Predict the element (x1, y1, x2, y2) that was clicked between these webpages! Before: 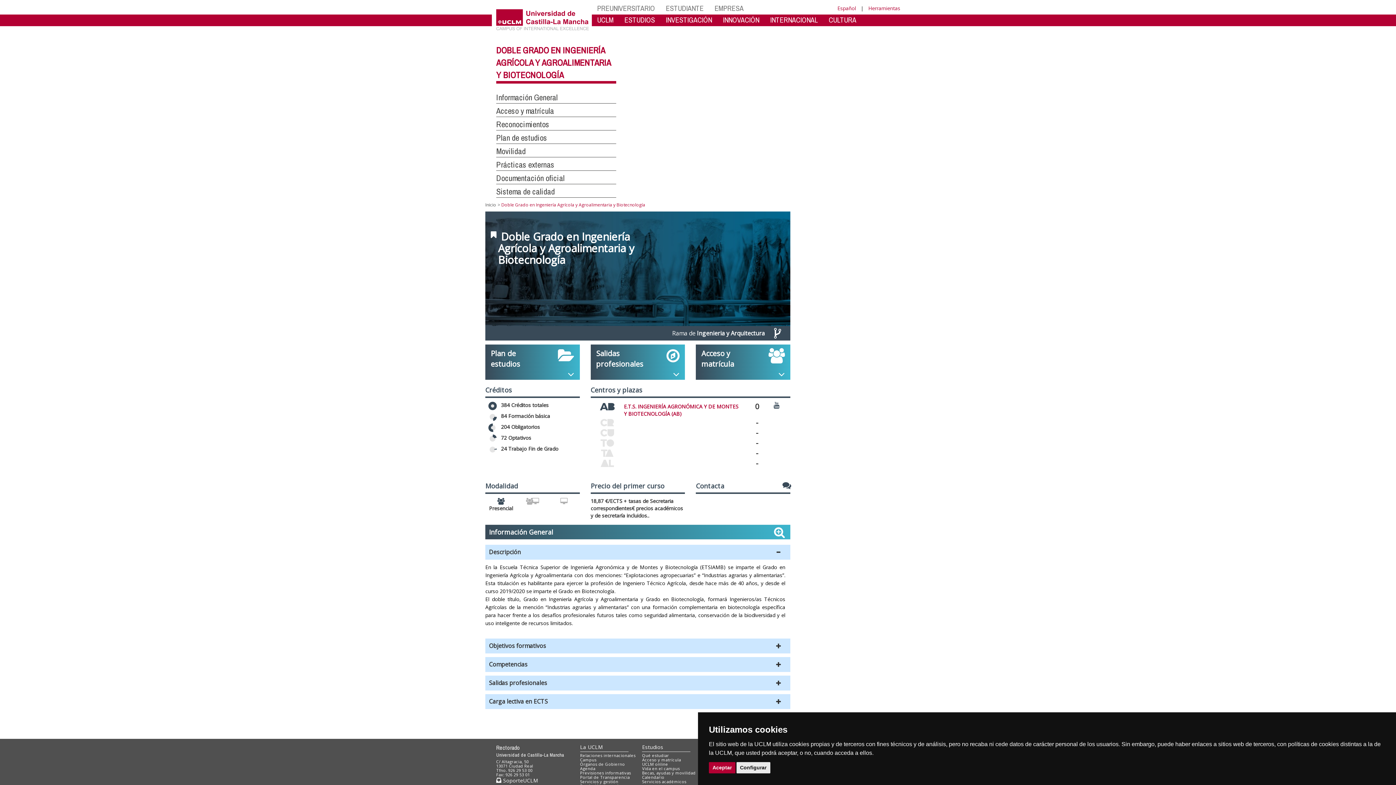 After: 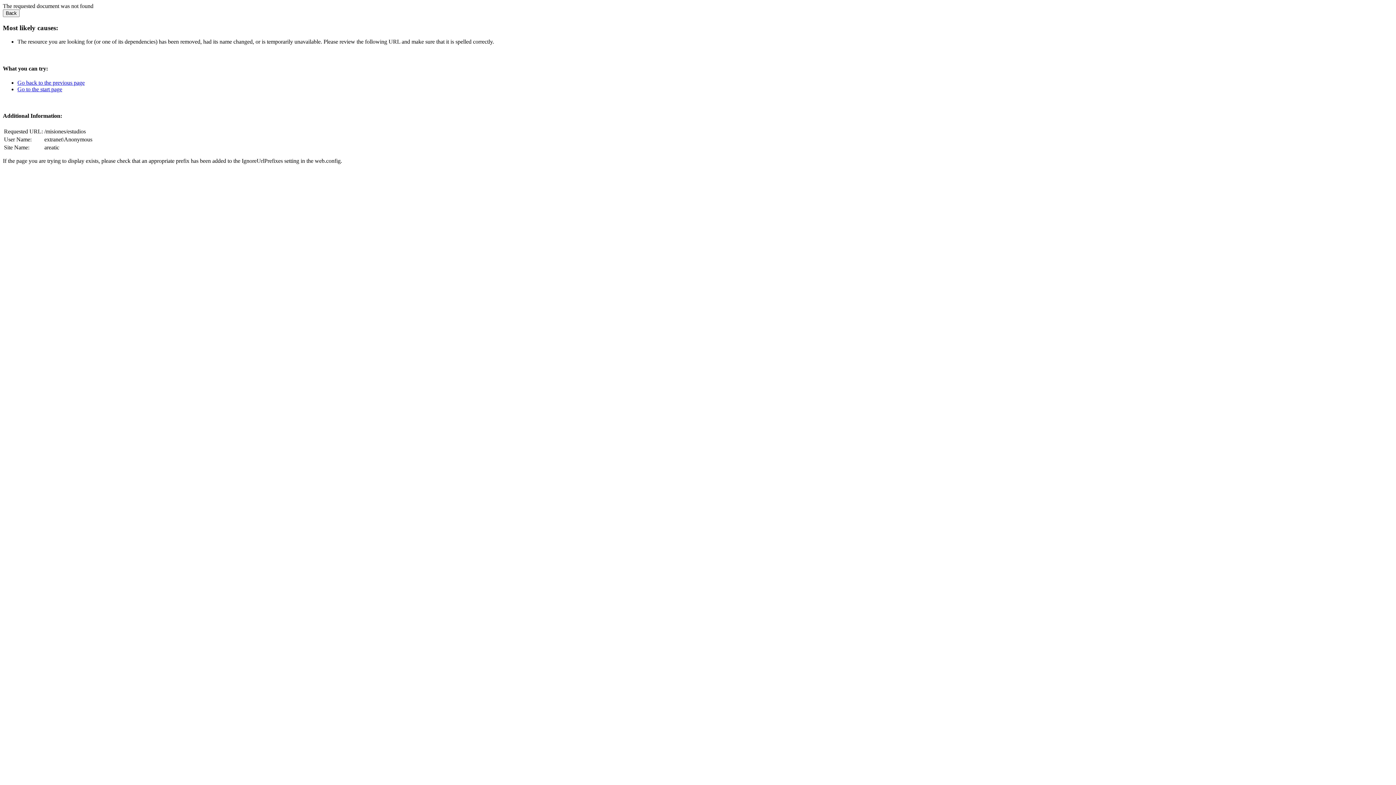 Action: bbox: (642, 744, 663, 750) label: Estudios